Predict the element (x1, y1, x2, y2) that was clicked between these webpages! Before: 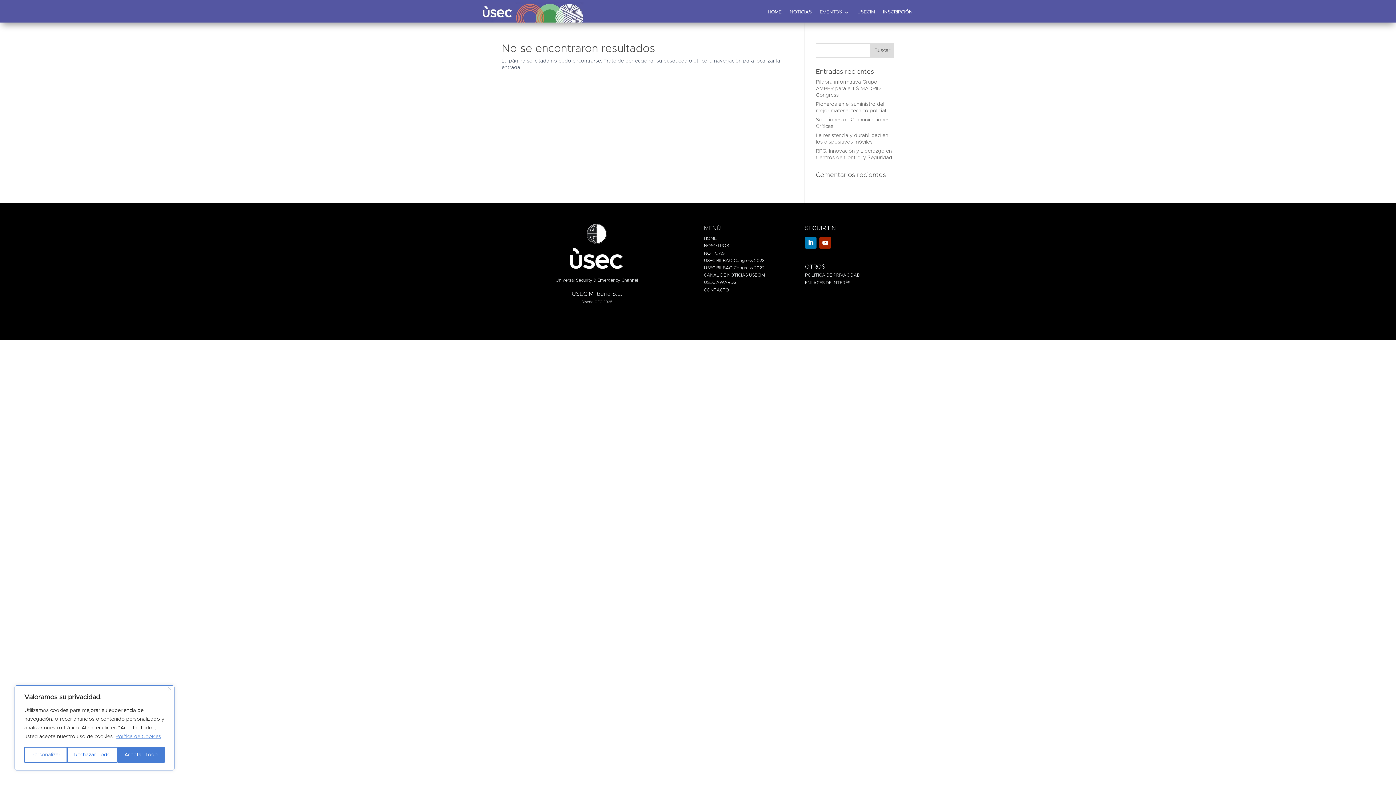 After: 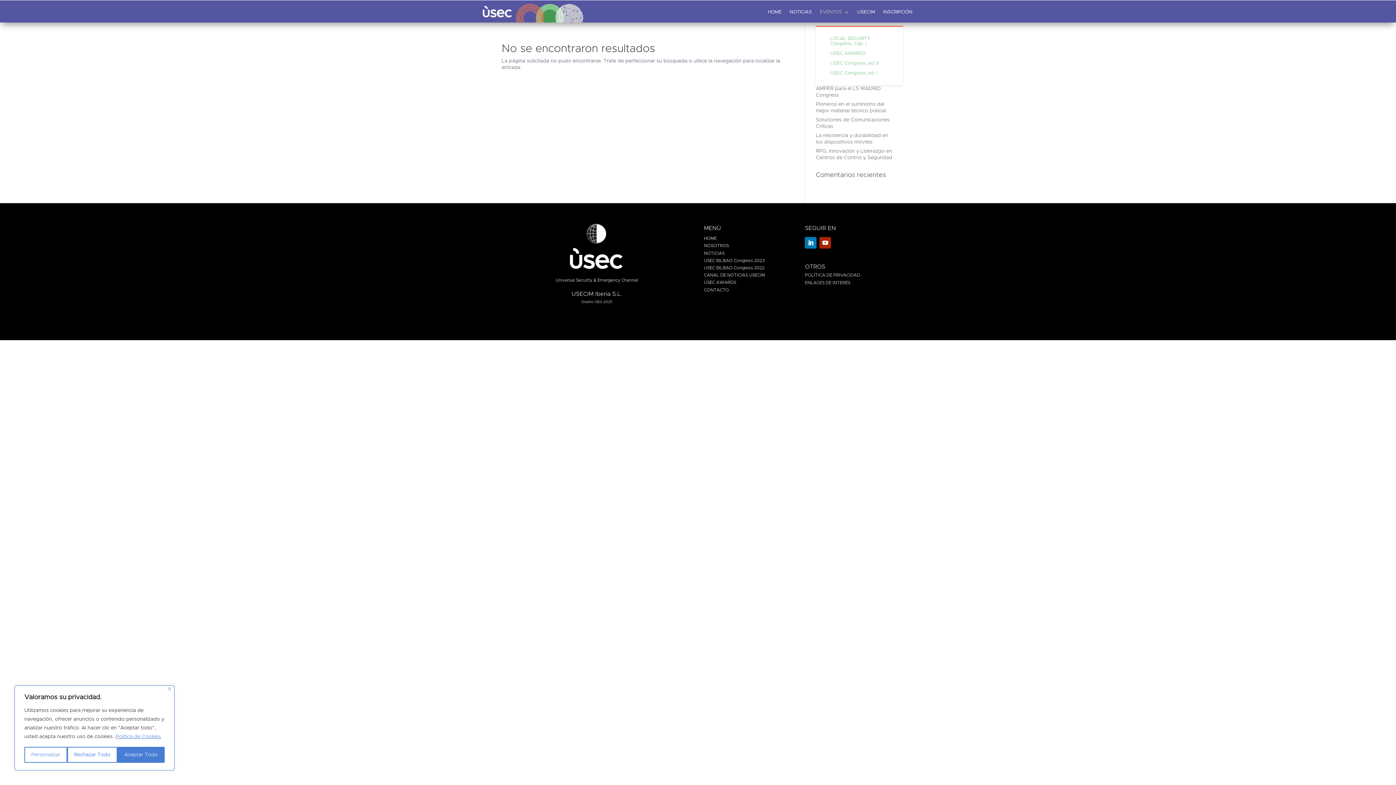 Action: label: EVENTOS bbox: (820, -1, 849, 26)